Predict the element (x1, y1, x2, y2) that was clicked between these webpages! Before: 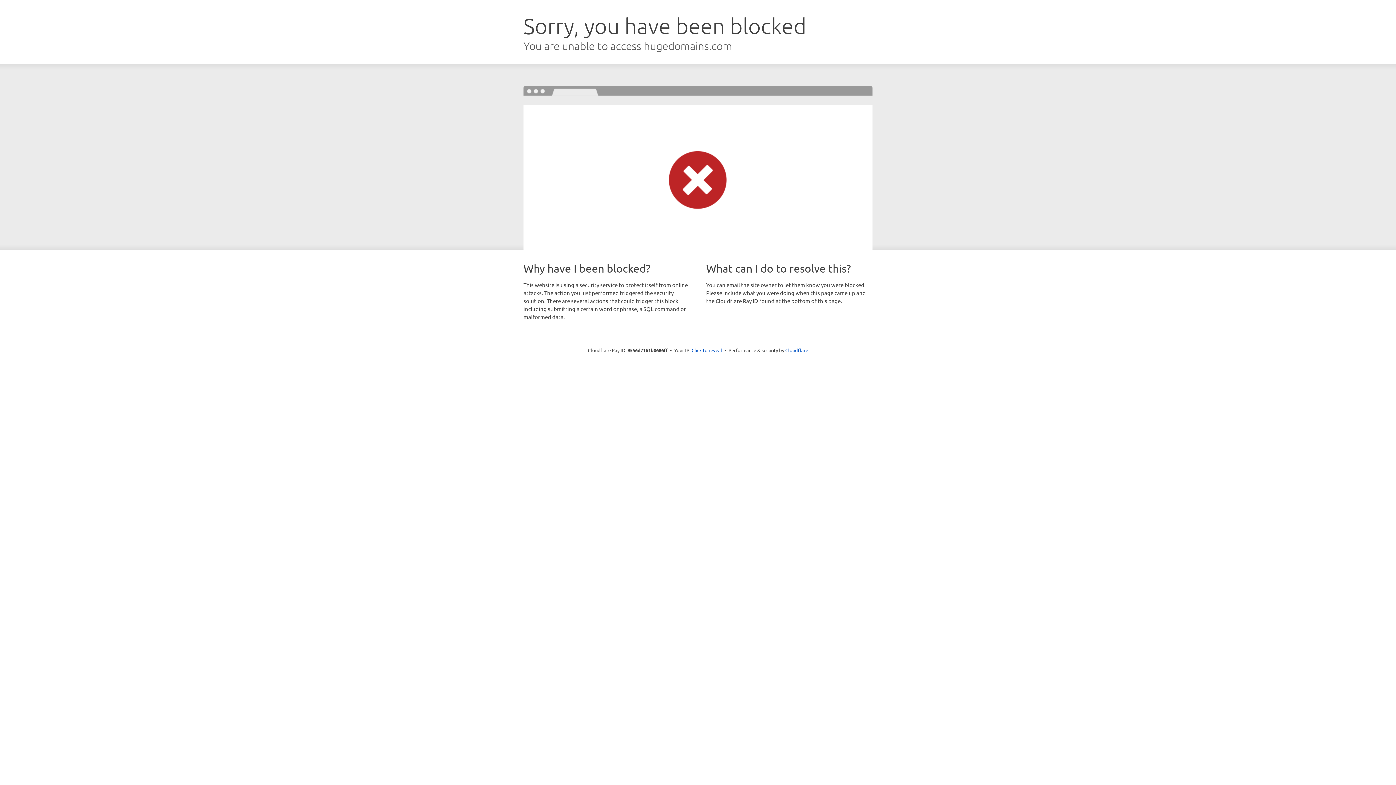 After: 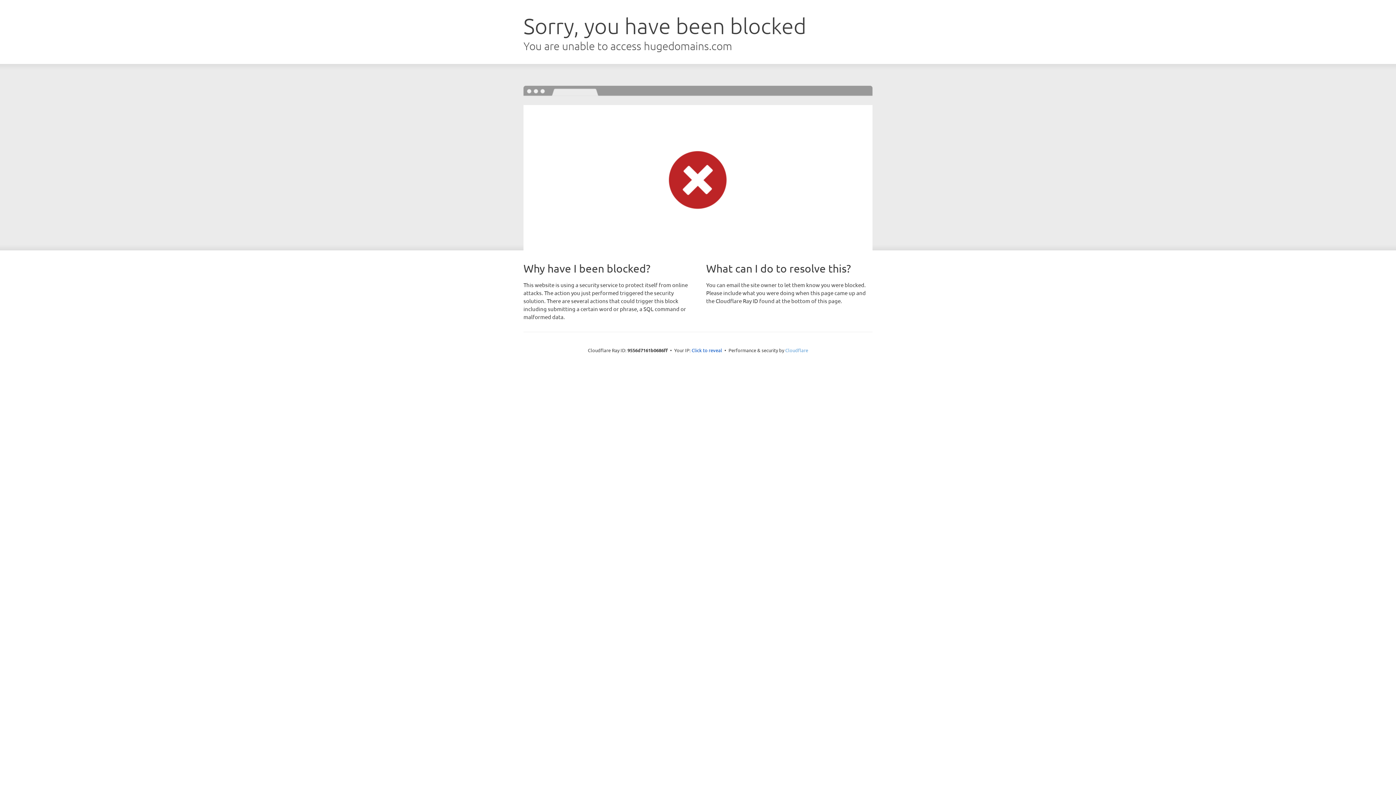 Action: label: Cloudflare bbox: (785, 347, 808, 353)